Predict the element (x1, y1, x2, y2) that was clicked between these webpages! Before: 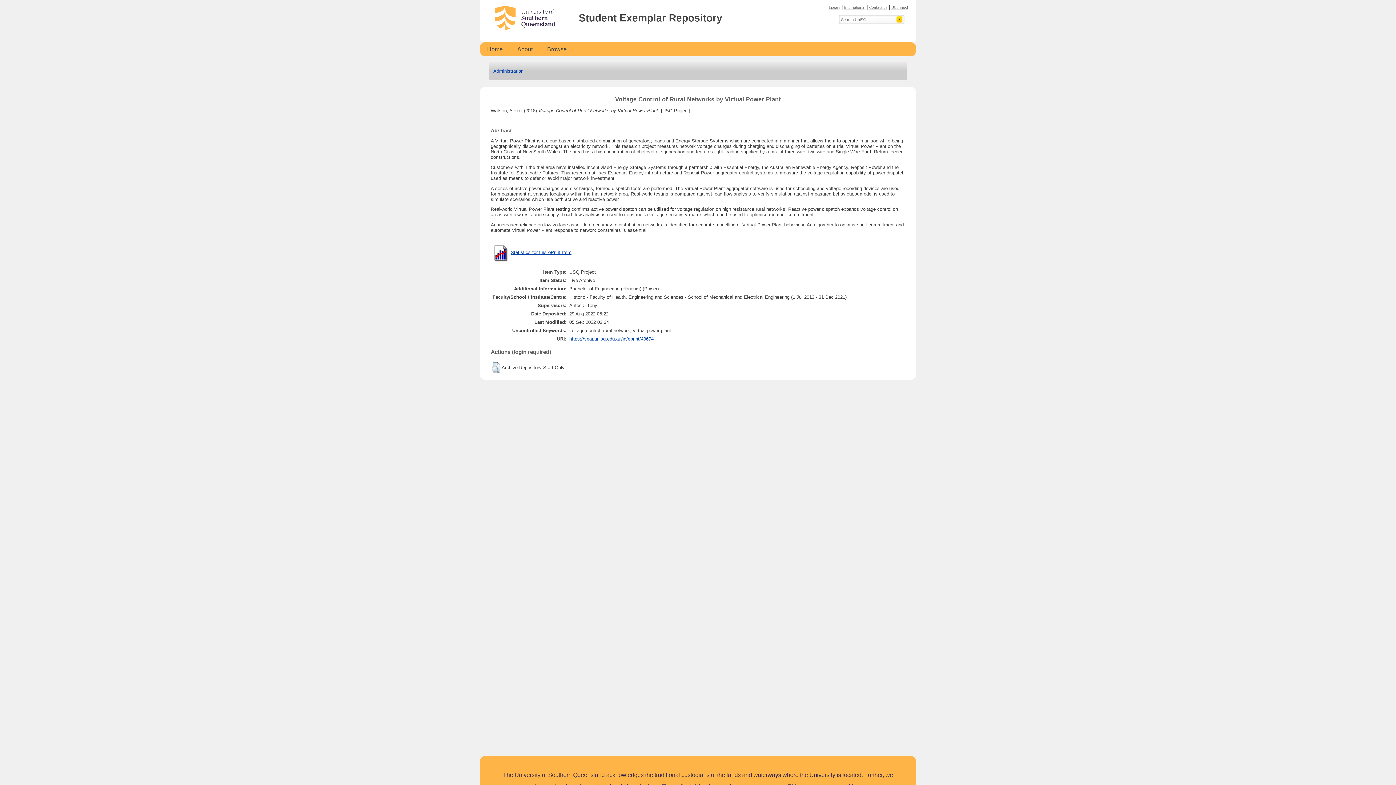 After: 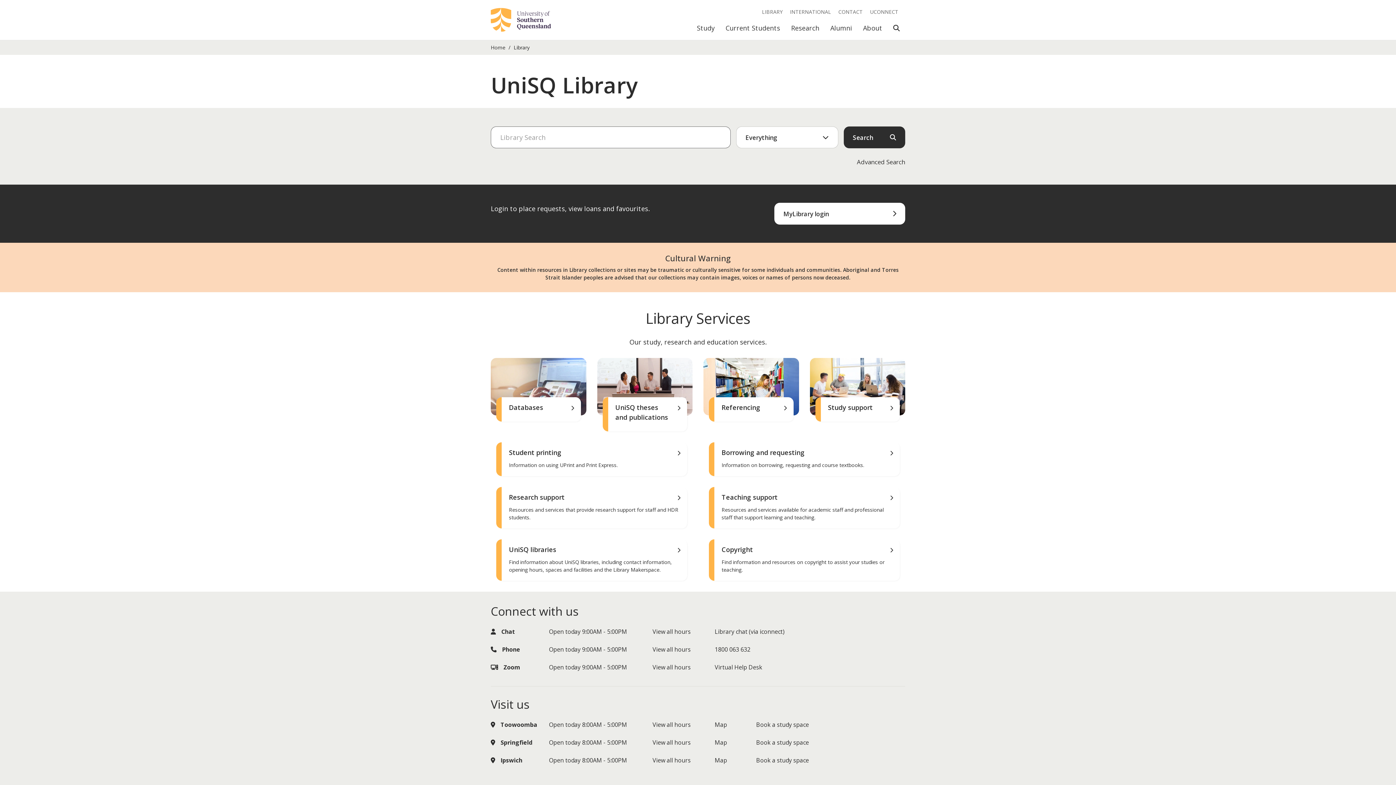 Action: label: Library bbox: (829, 5, 840, 9)